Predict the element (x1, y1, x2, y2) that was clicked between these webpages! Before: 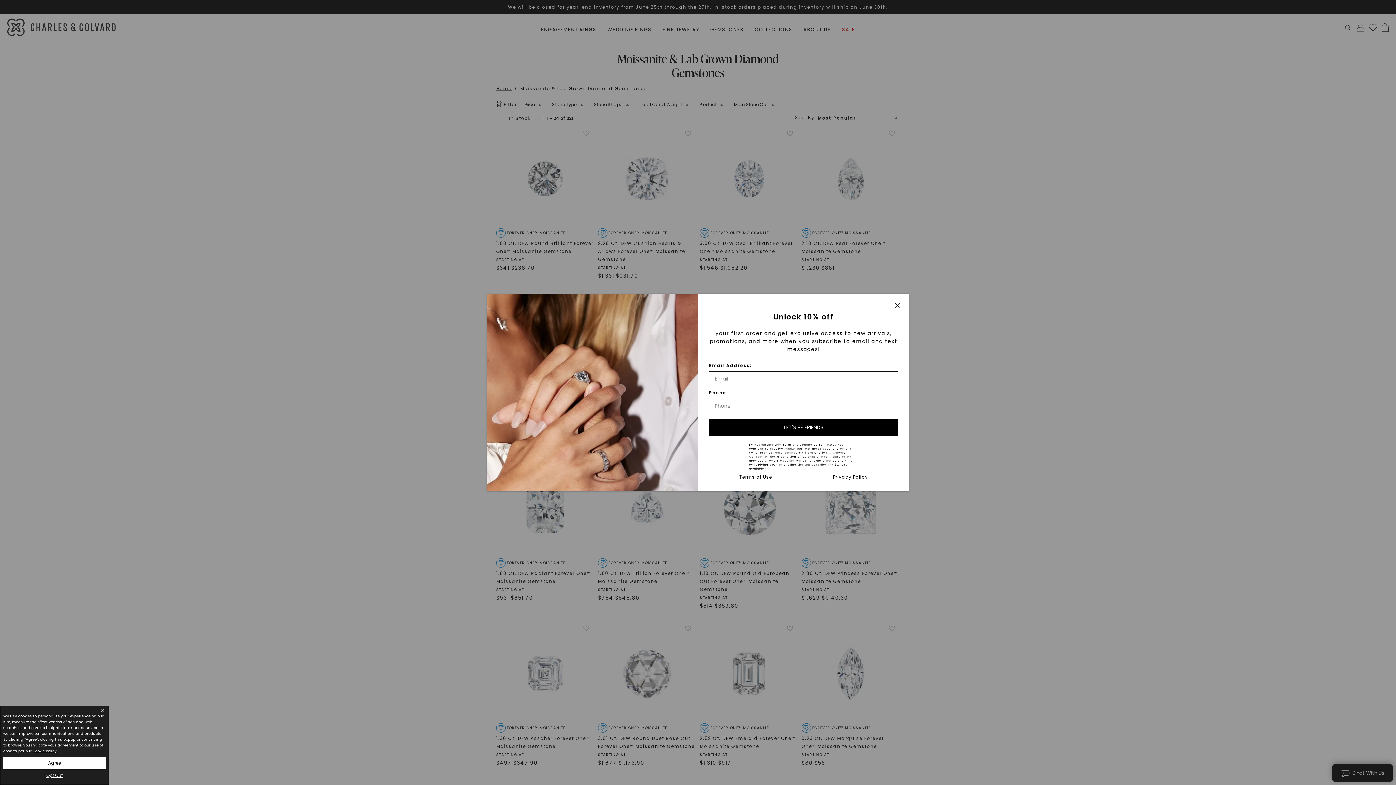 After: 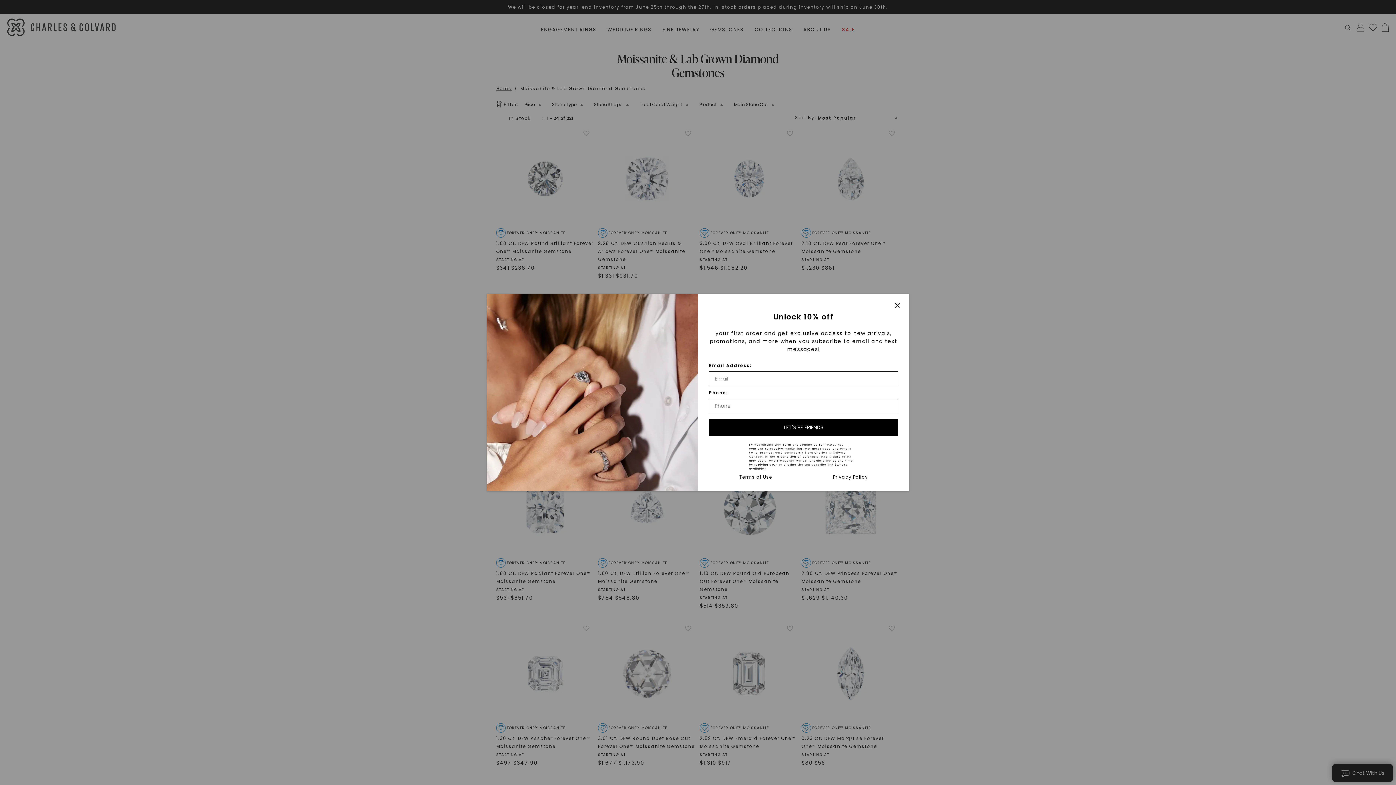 Action: bbox: (3, 757, 105, 769) label: Agree